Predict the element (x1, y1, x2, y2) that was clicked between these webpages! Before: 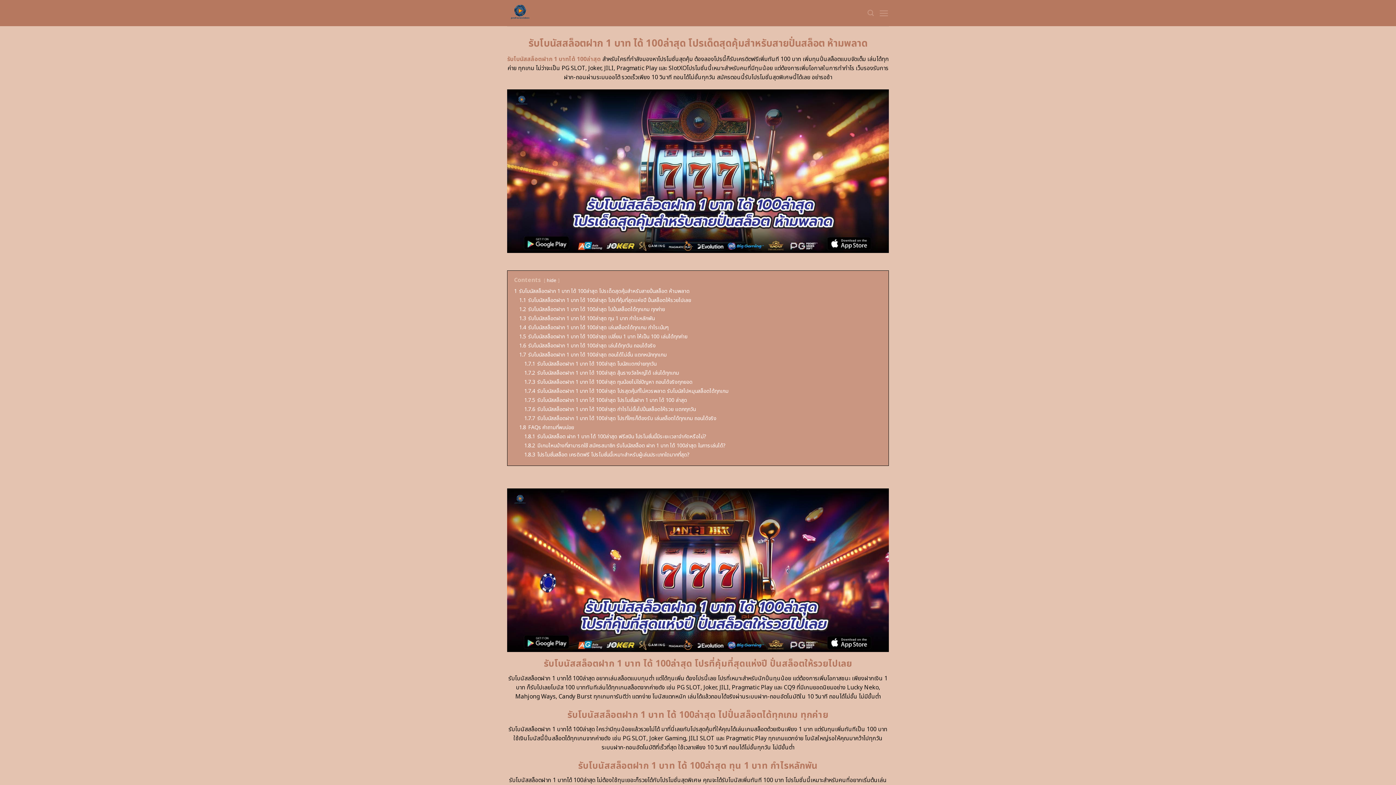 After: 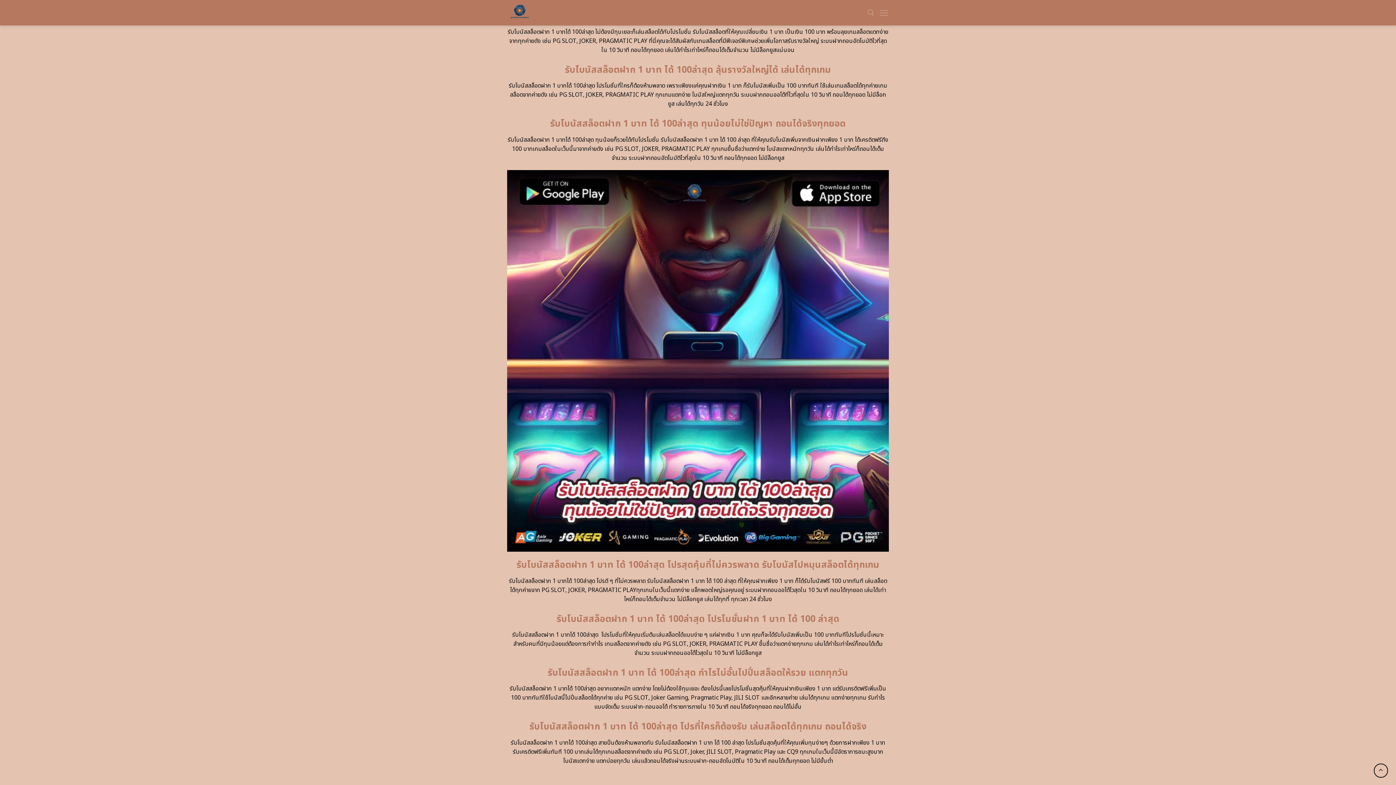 Action: label: 1.7.1 รับโบนัสสล็อตฝาก 1 บาท ได้ 100ล่าสุด โบนัสแตกง่ายทุกวัน bbox: (524, 360, 656, 368)